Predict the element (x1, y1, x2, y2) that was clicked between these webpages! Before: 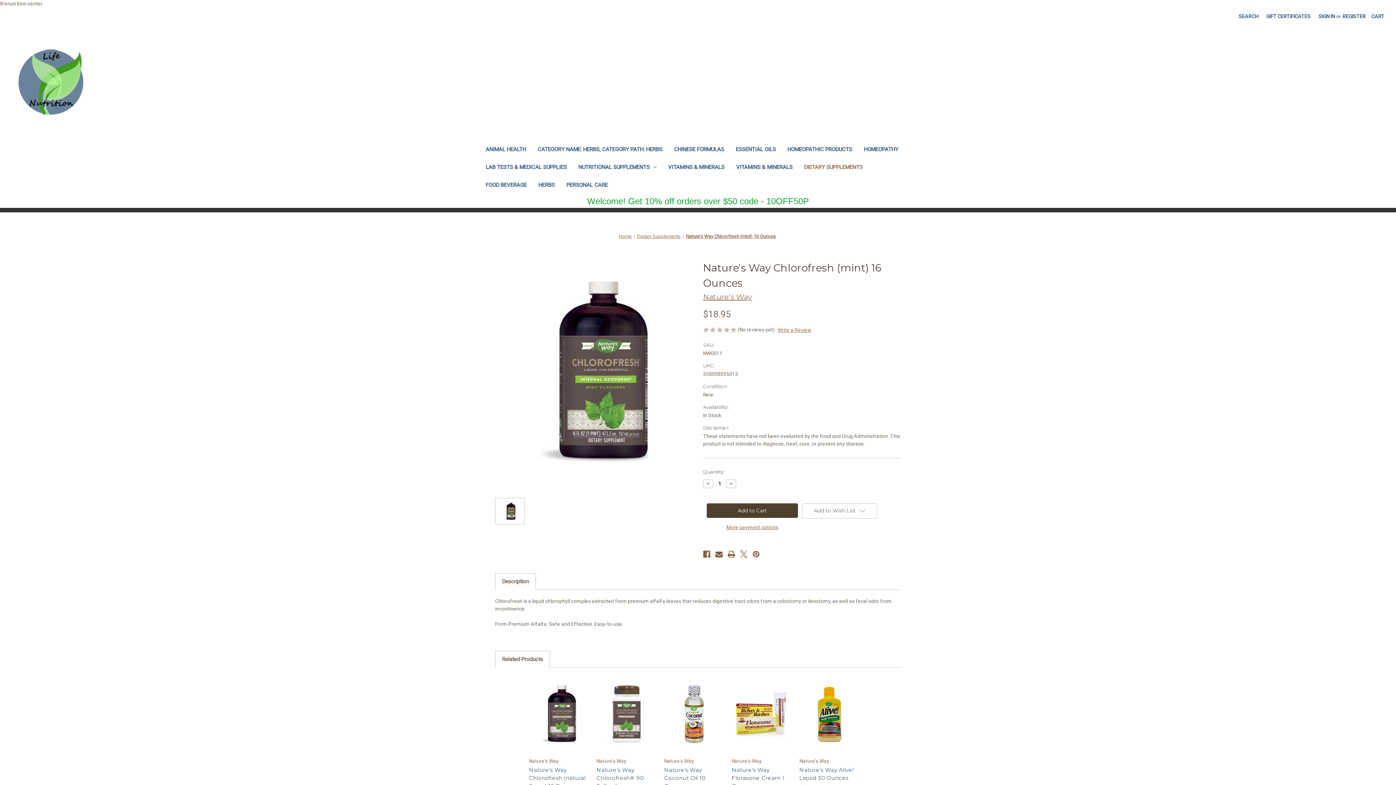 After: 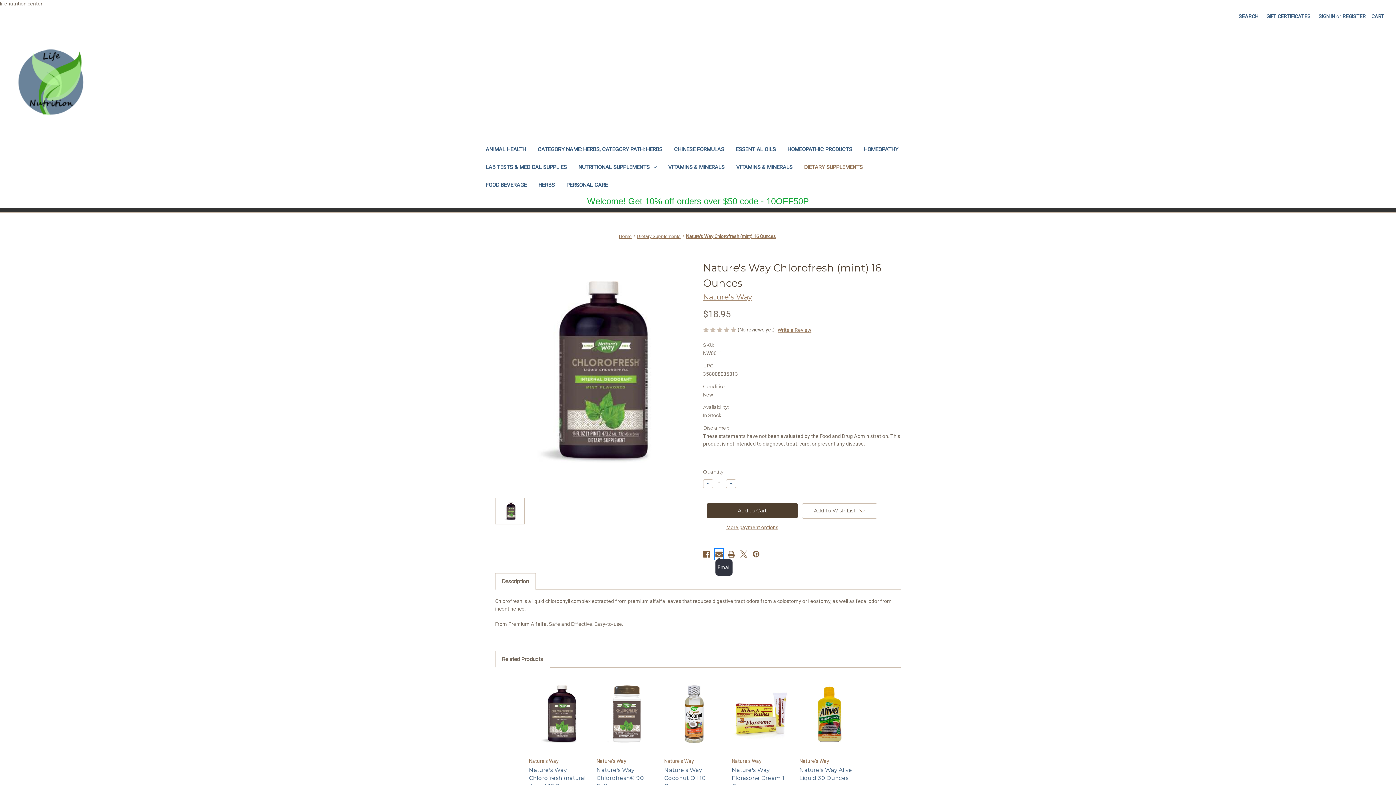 Action: bbox: (715, 549, 722, 559) label: Email